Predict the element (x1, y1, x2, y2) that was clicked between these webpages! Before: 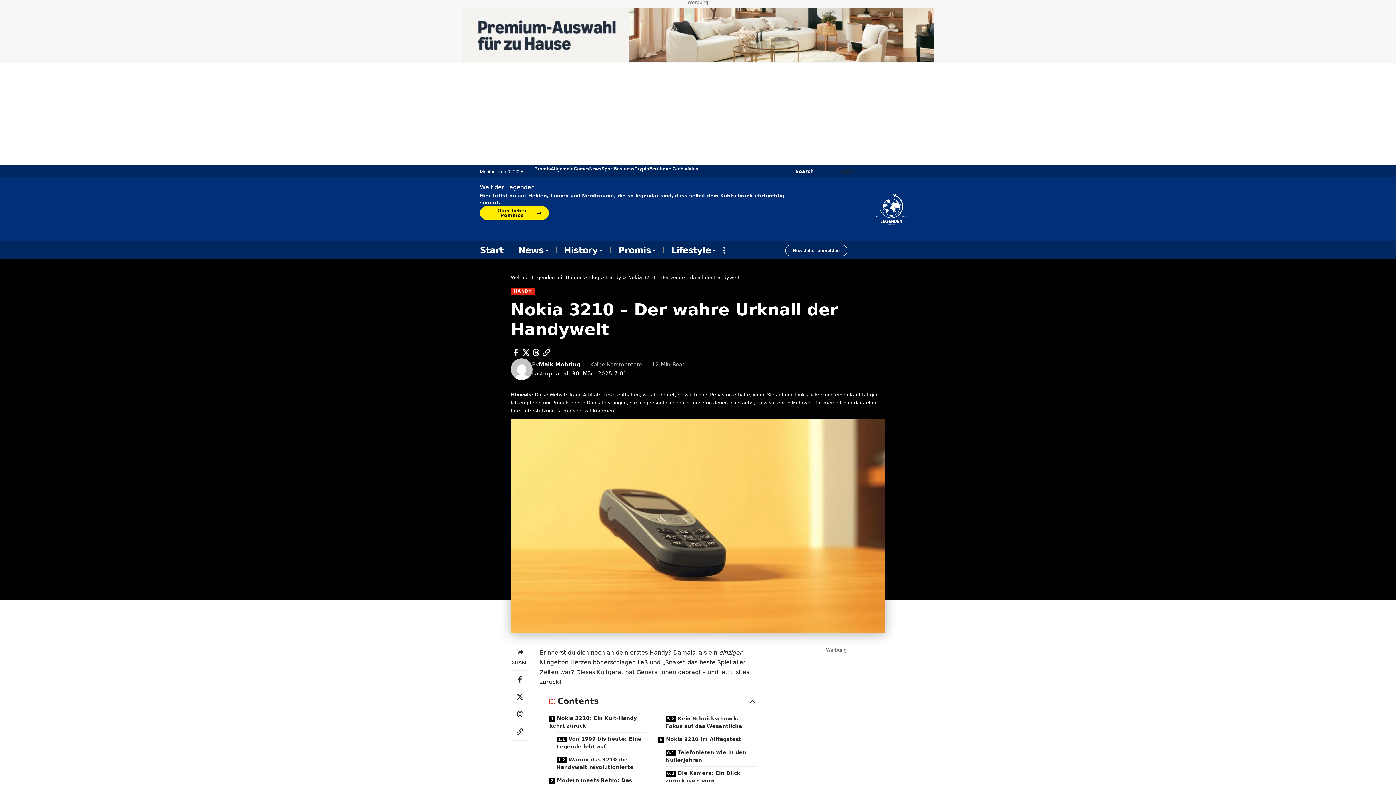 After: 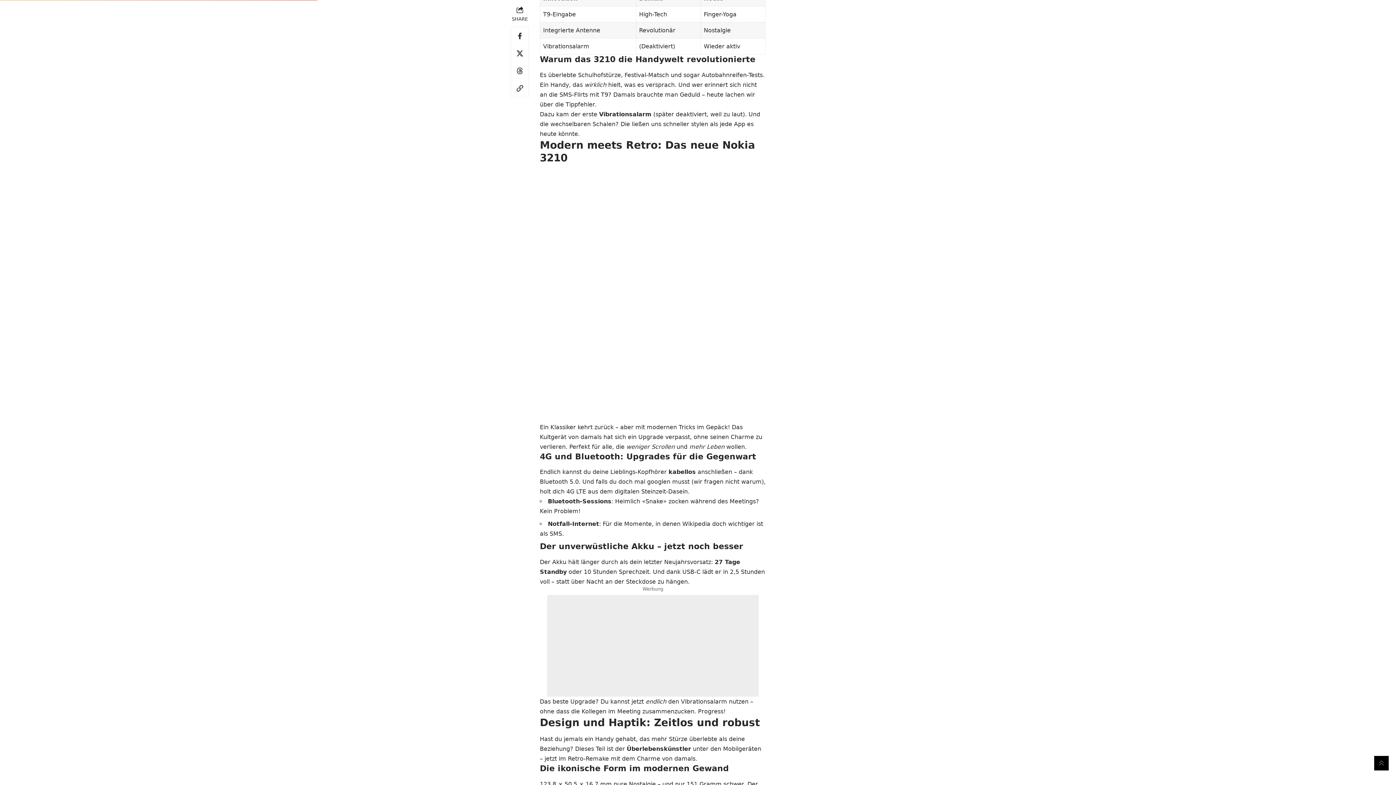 Action: bbox: (556, 753, 647, 774) label: Warum das 3210 die Handywelt revolutionierte